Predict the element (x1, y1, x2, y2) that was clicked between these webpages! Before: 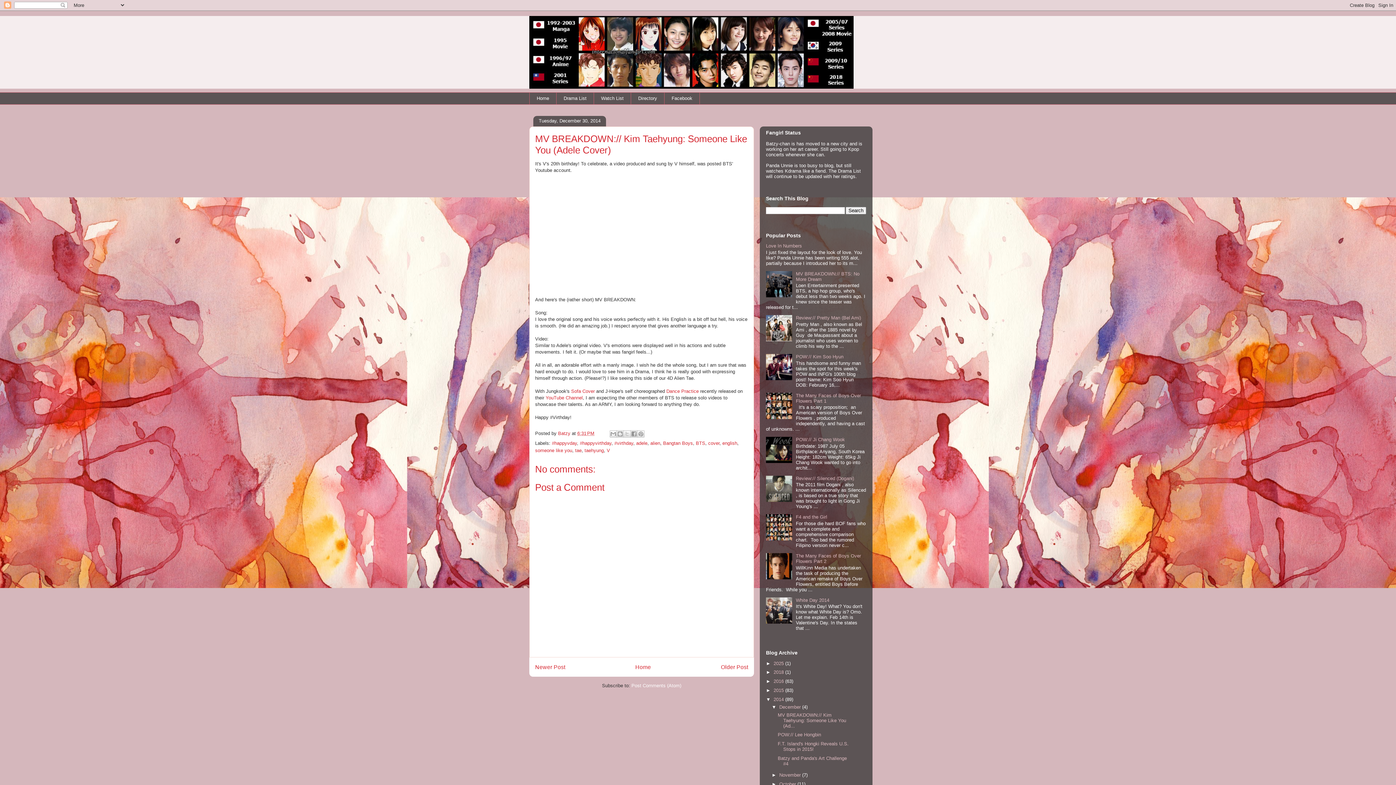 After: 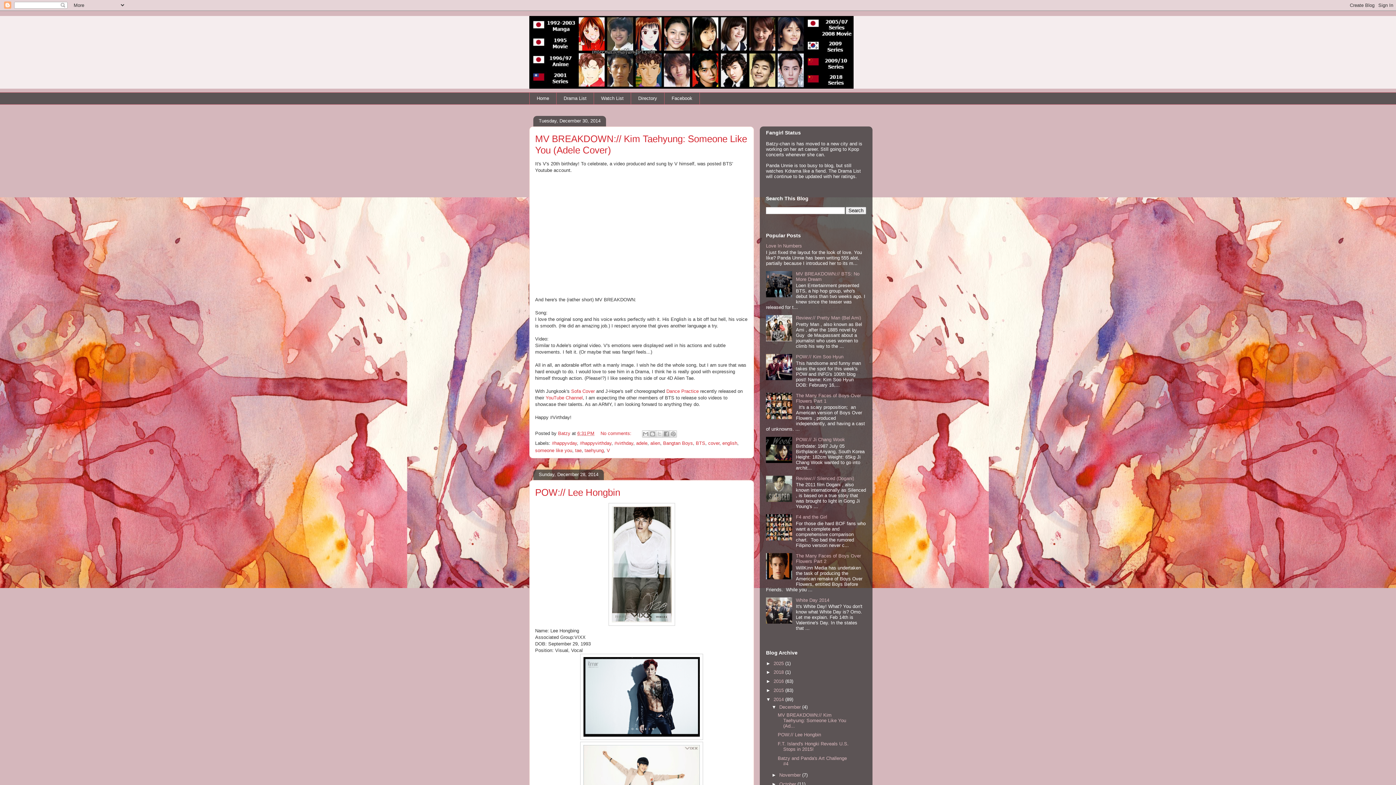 Action: bbox: (779, 704, 802, 710) label: December 